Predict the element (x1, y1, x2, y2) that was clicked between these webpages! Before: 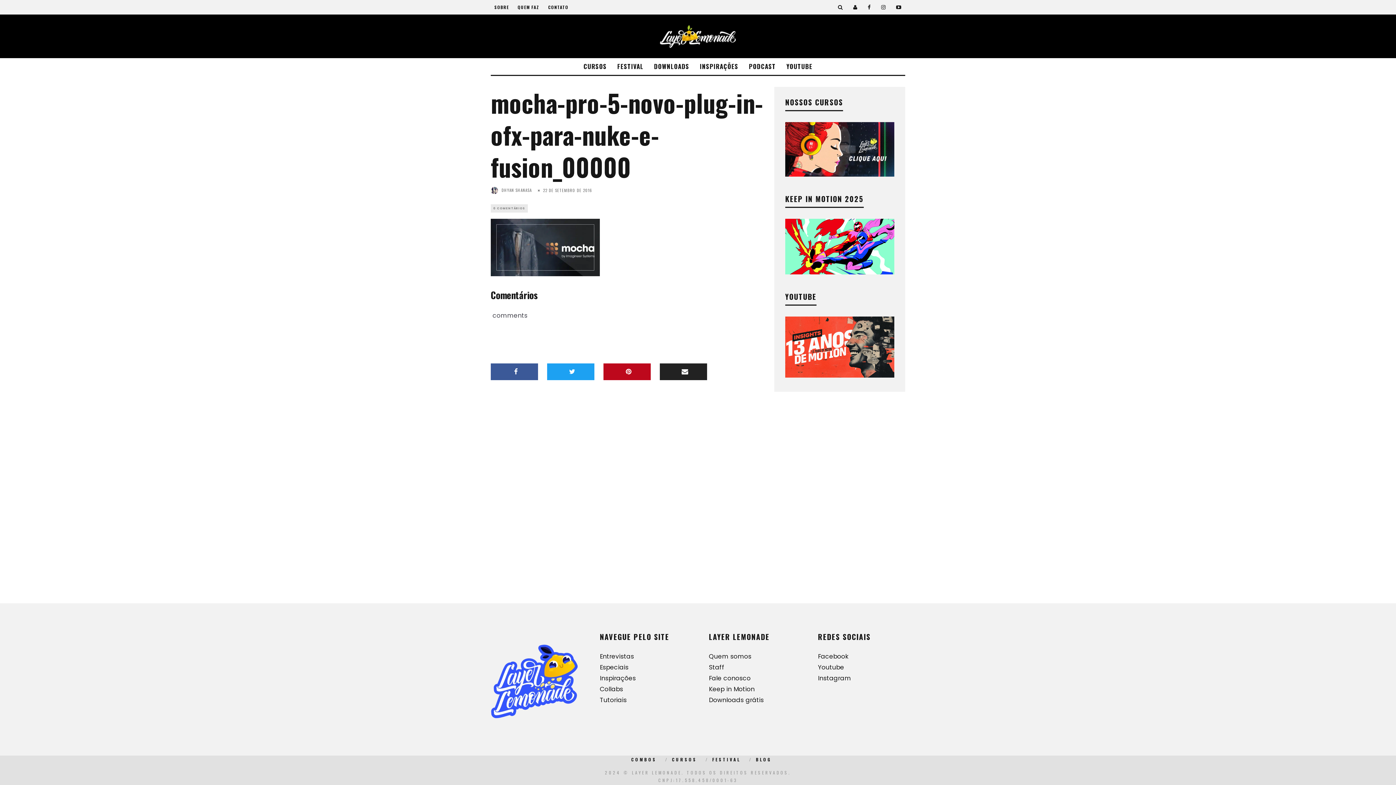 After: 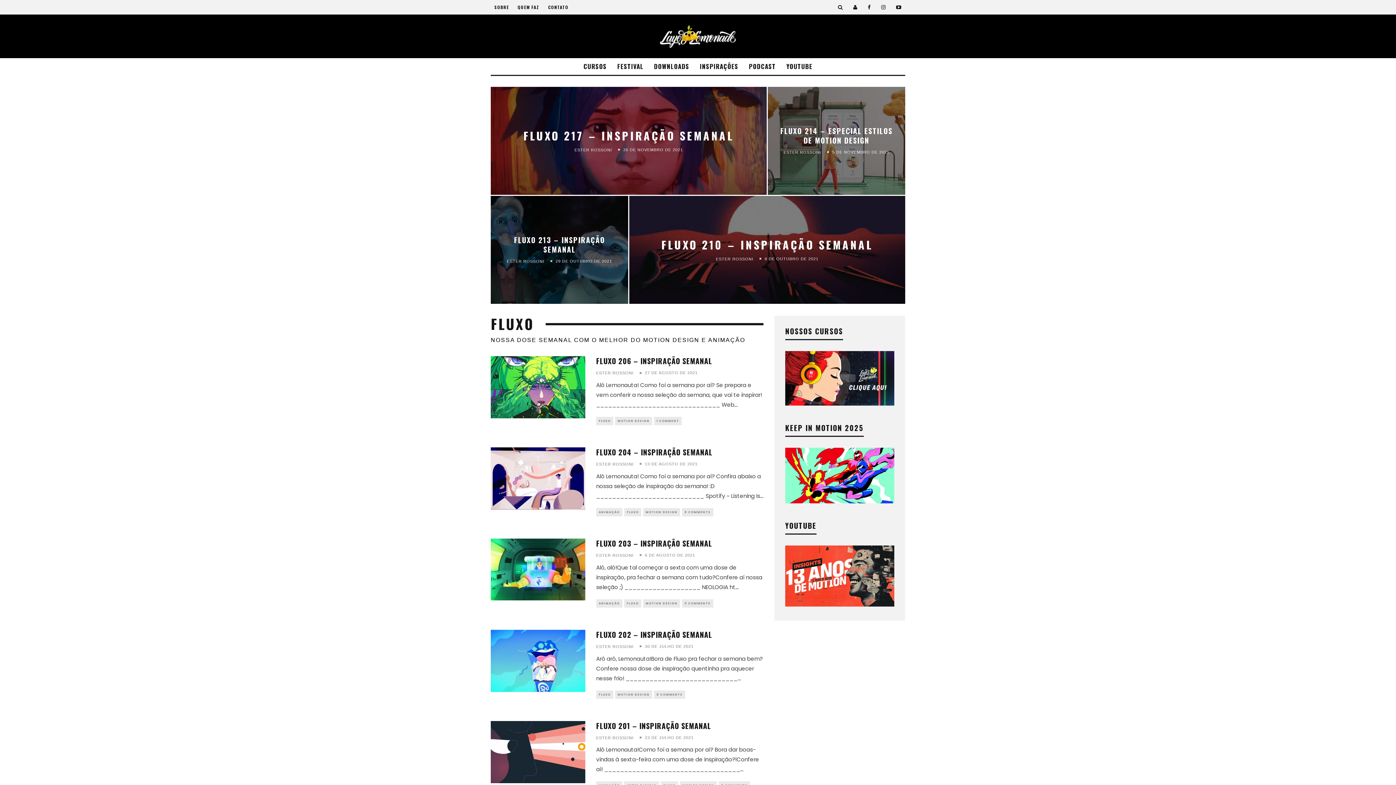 Action: label: Inspirações bbox: (600, 674, 636, 683)